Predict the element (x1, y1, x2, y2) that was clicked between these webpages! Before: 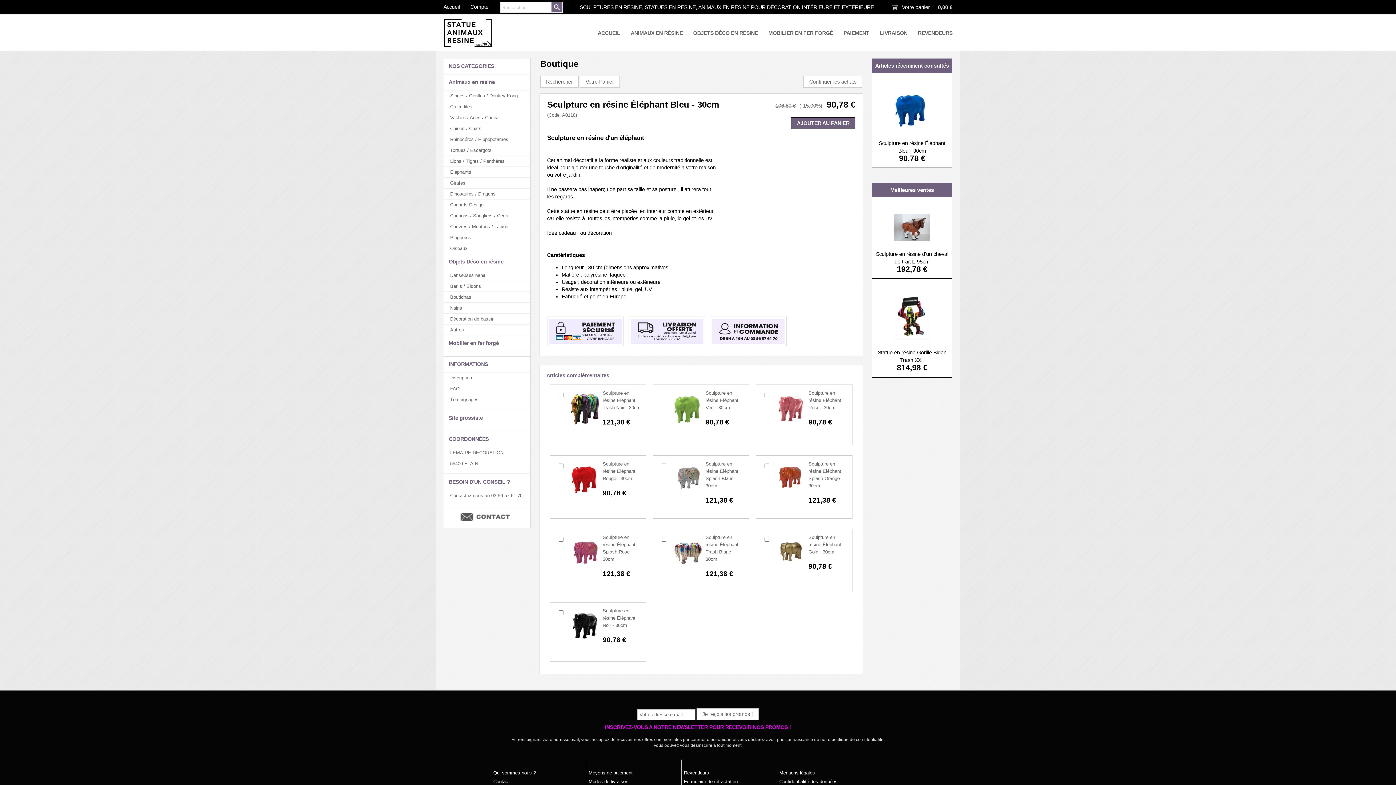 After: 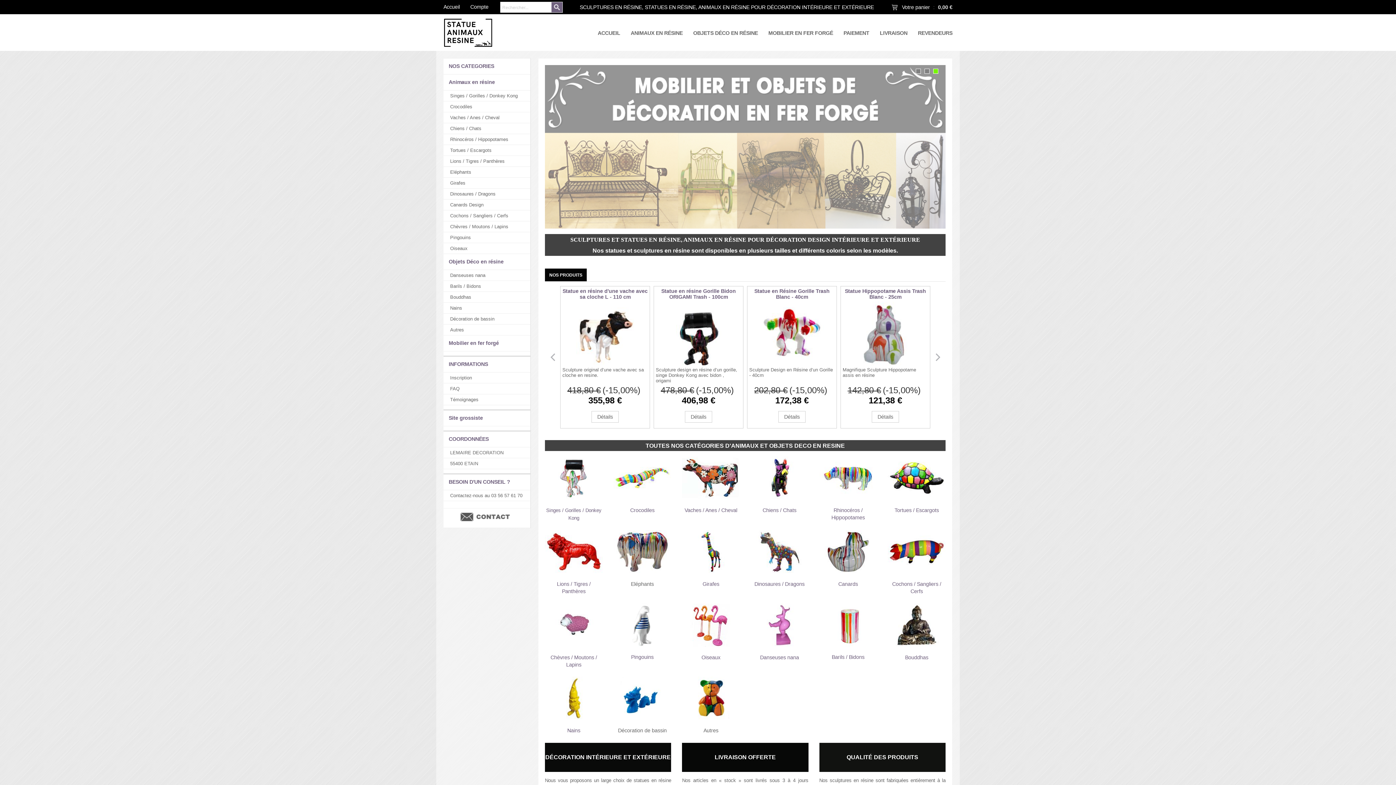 Action: label: ACCUEIL bbox: (597, 30, 620, 36)